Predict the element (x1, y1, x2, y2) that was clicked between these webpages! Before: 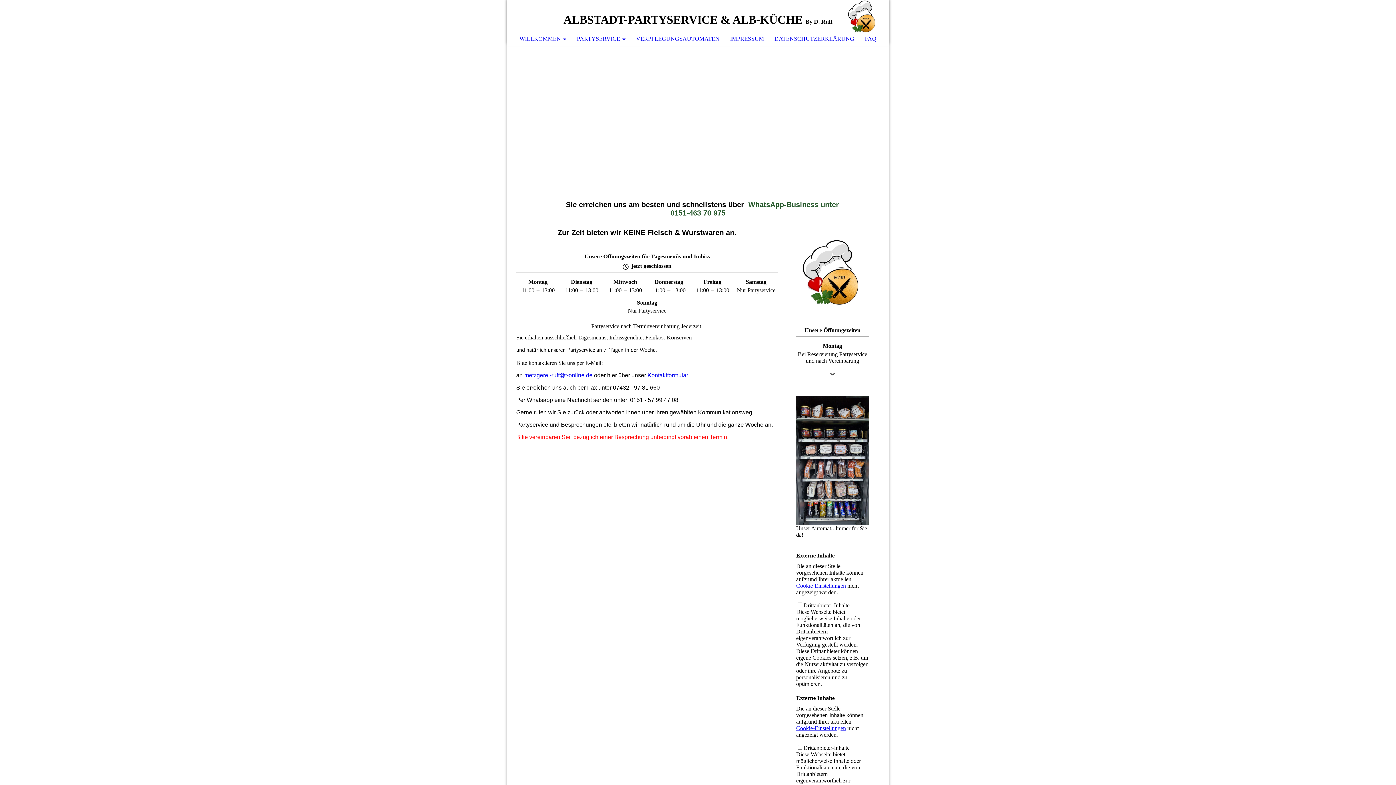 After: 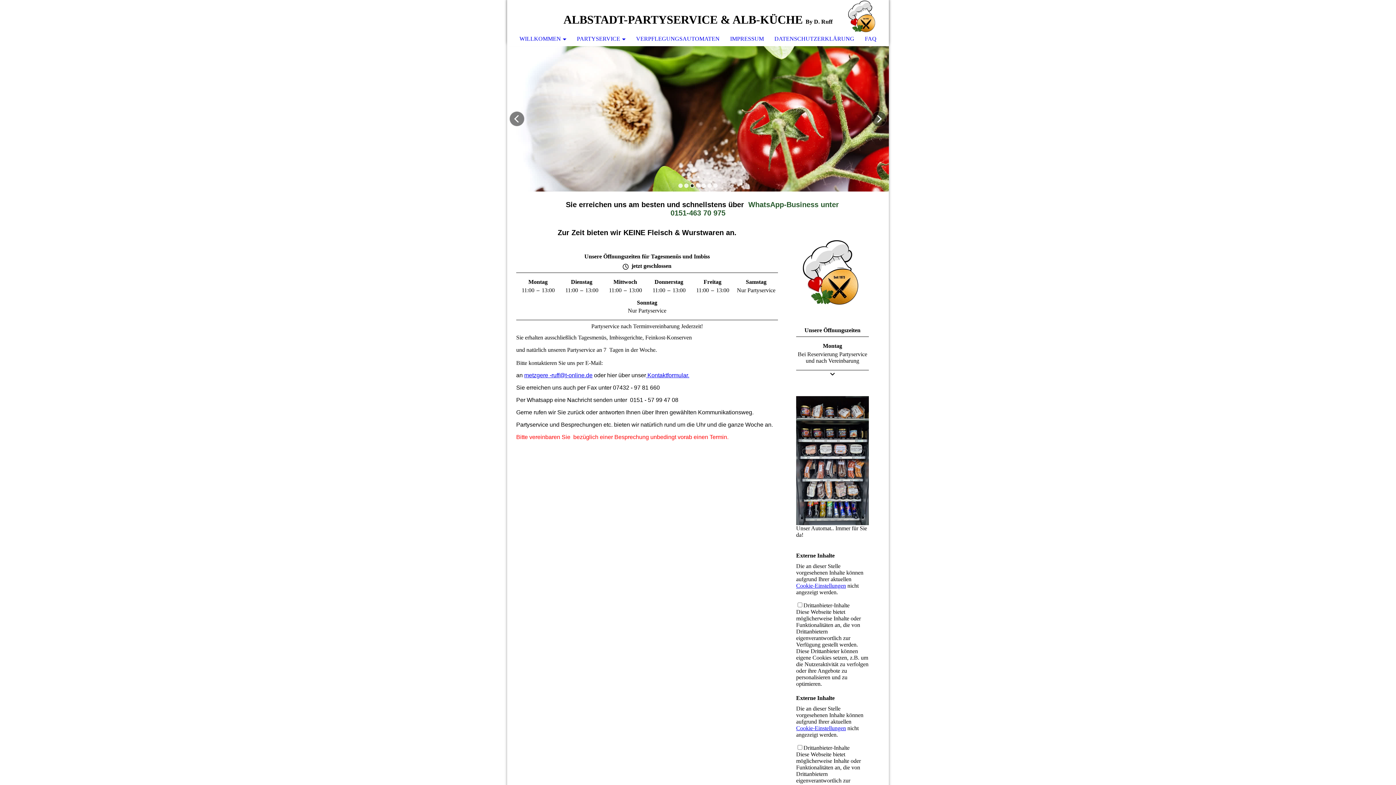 Action: bbox: (690, 183, 694, 188)